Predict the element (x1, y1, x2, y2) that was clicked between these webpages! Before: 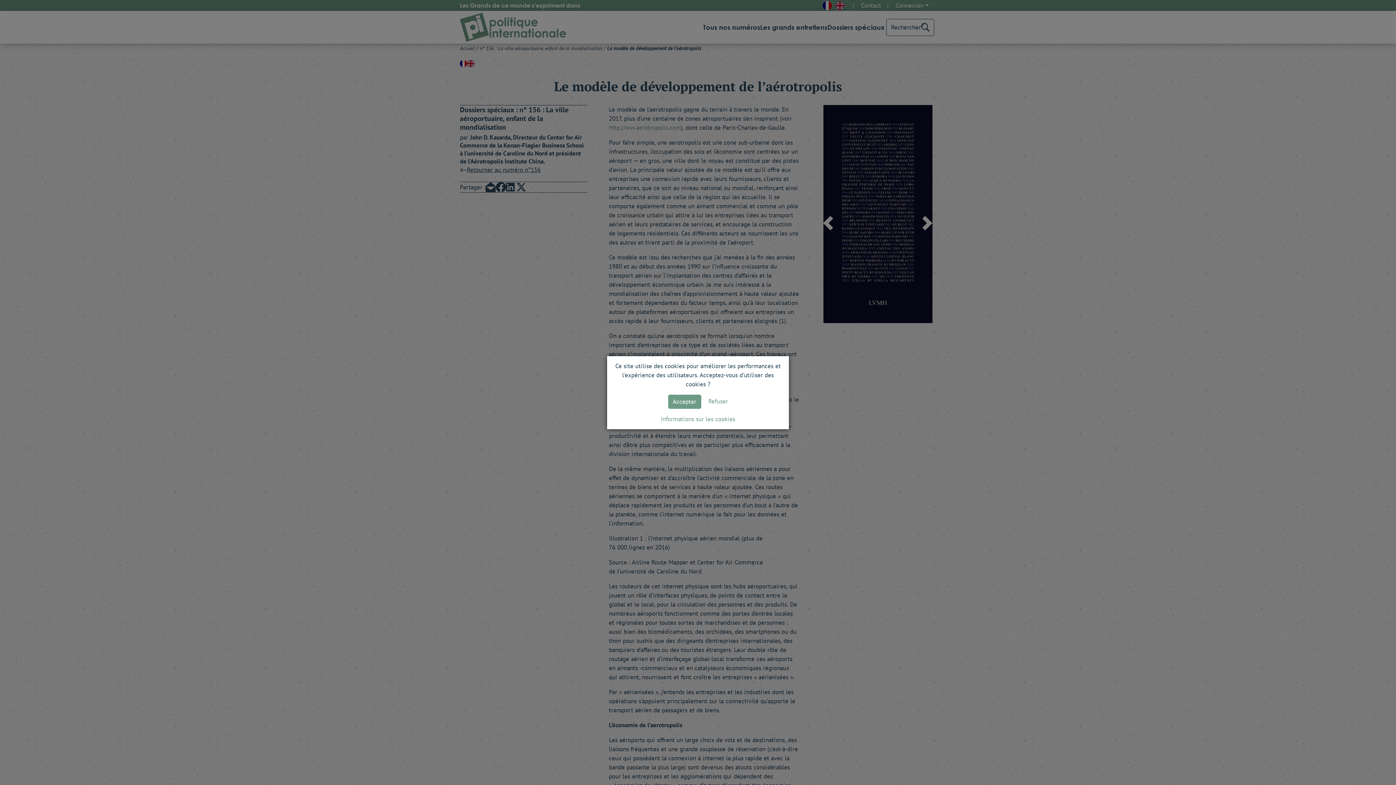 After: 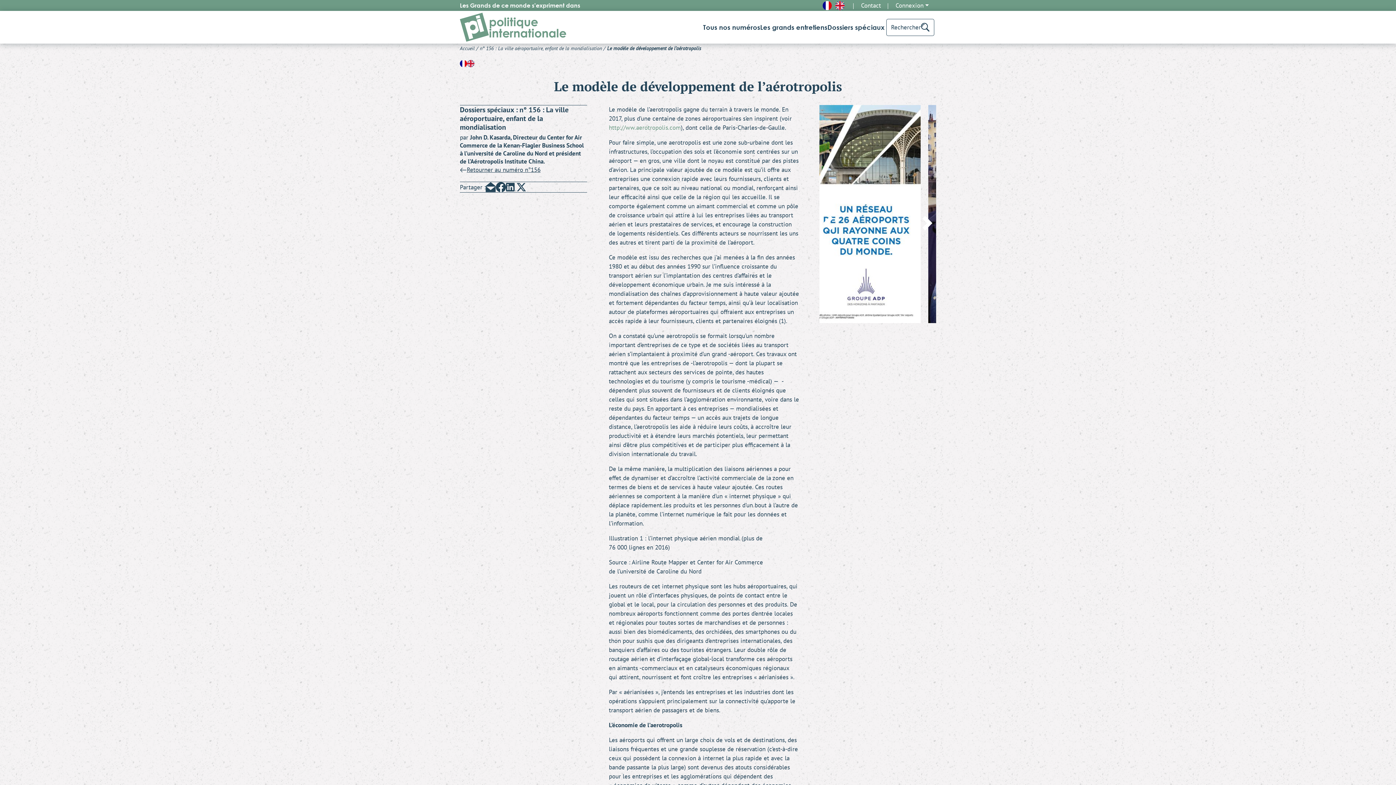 Action: bbox: (668, 394, 701, 408) label: Accepter